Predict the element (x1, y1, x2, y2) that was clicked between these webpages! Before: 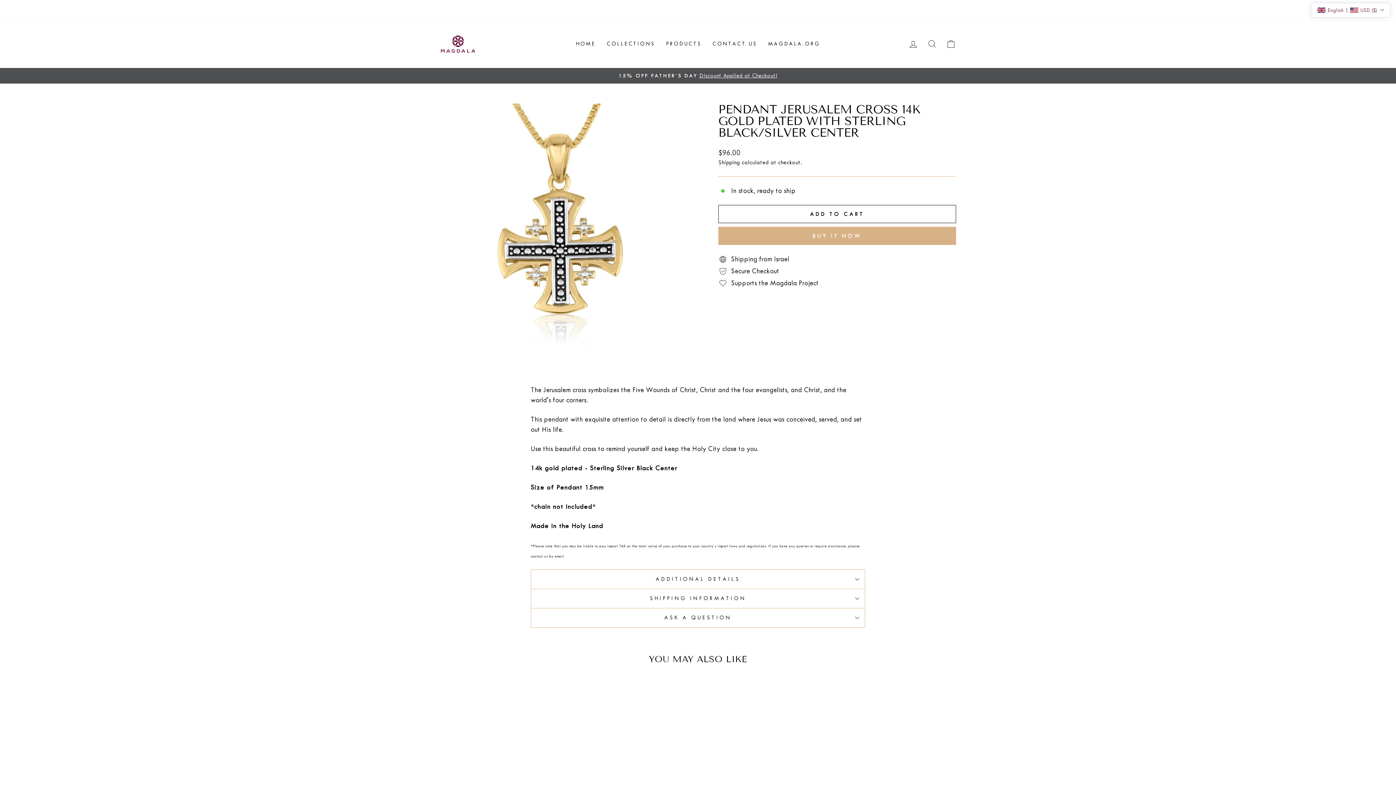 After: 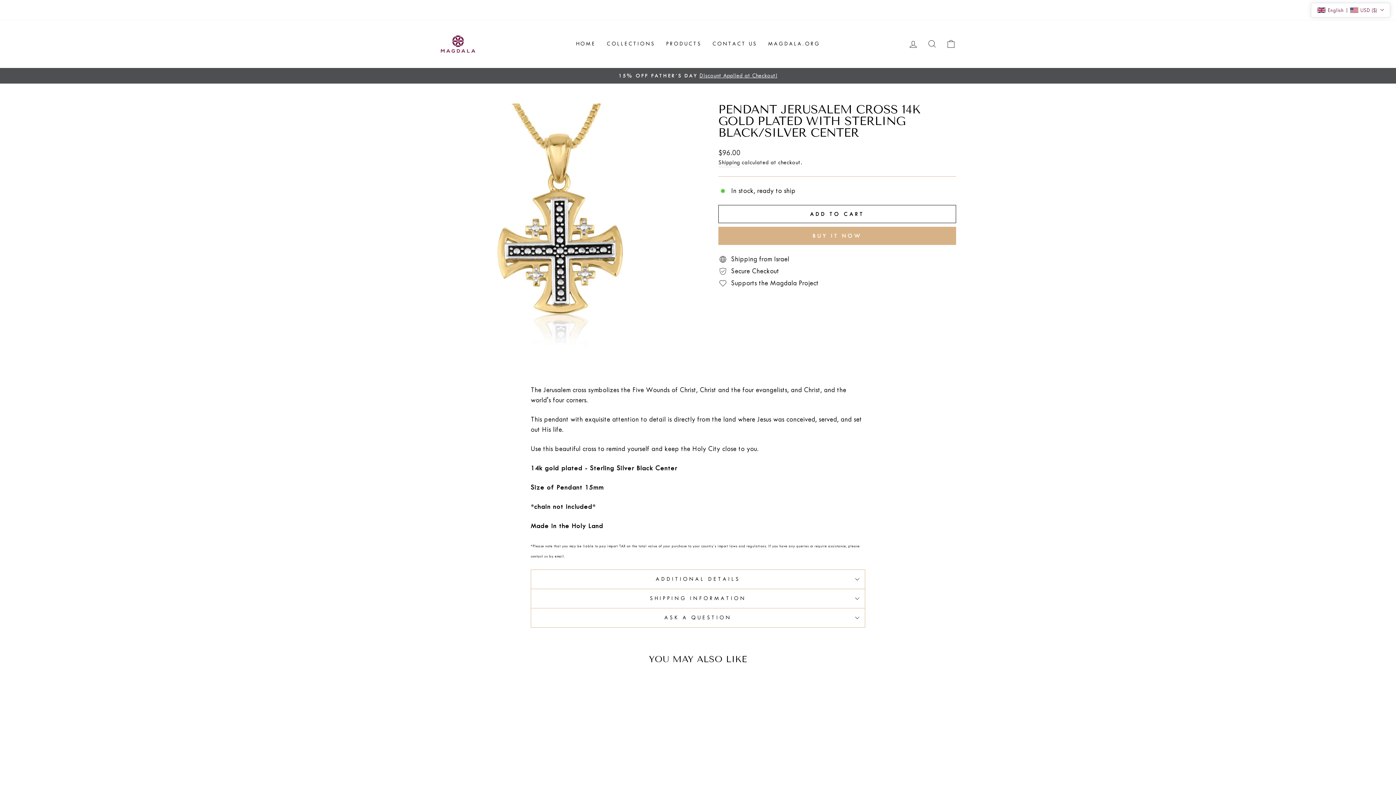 Action: bbox: (440, 682, 563, 854) label: Quick view
PENDANT JERUSALEM CROSS 14K GOLD PLATED WITH STERLING BLACK/SILVER CENTER
$96.00